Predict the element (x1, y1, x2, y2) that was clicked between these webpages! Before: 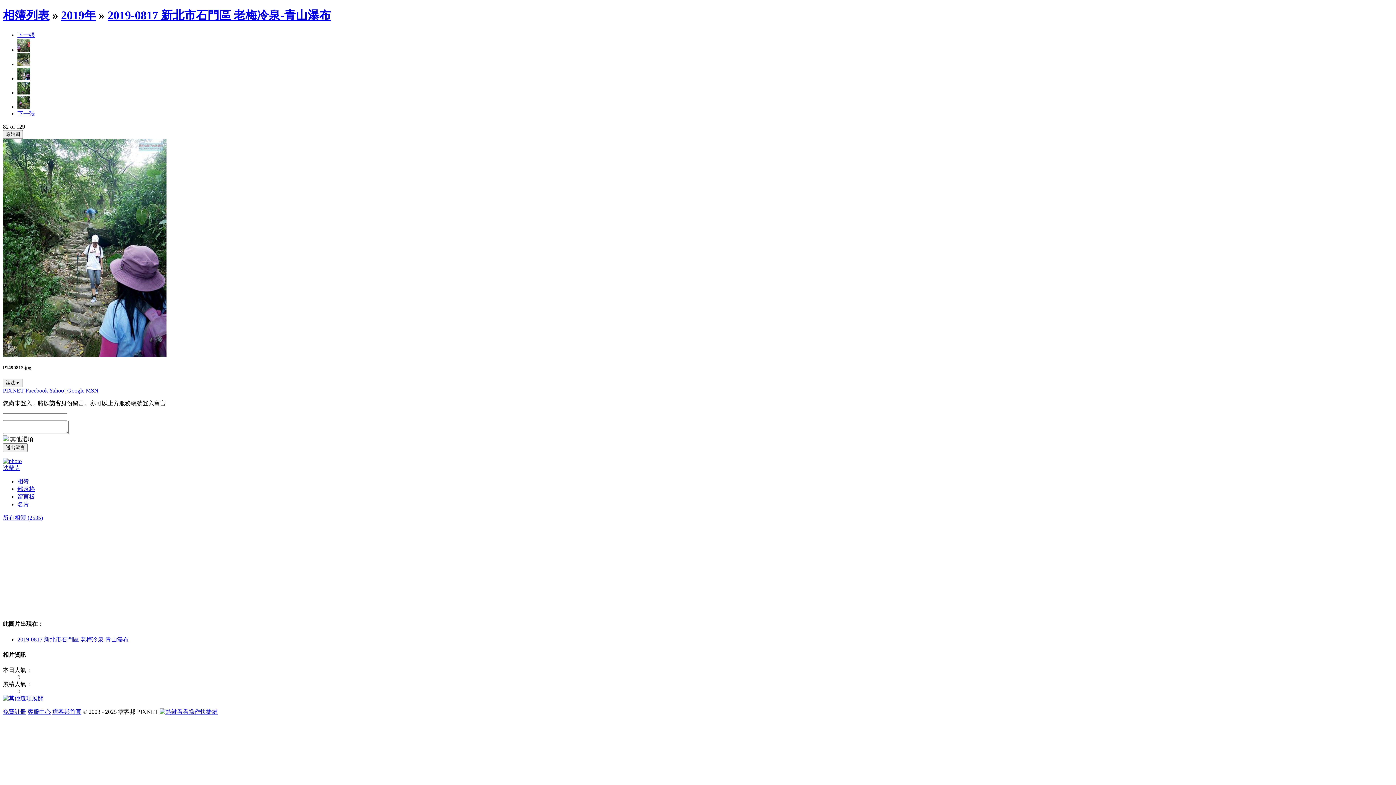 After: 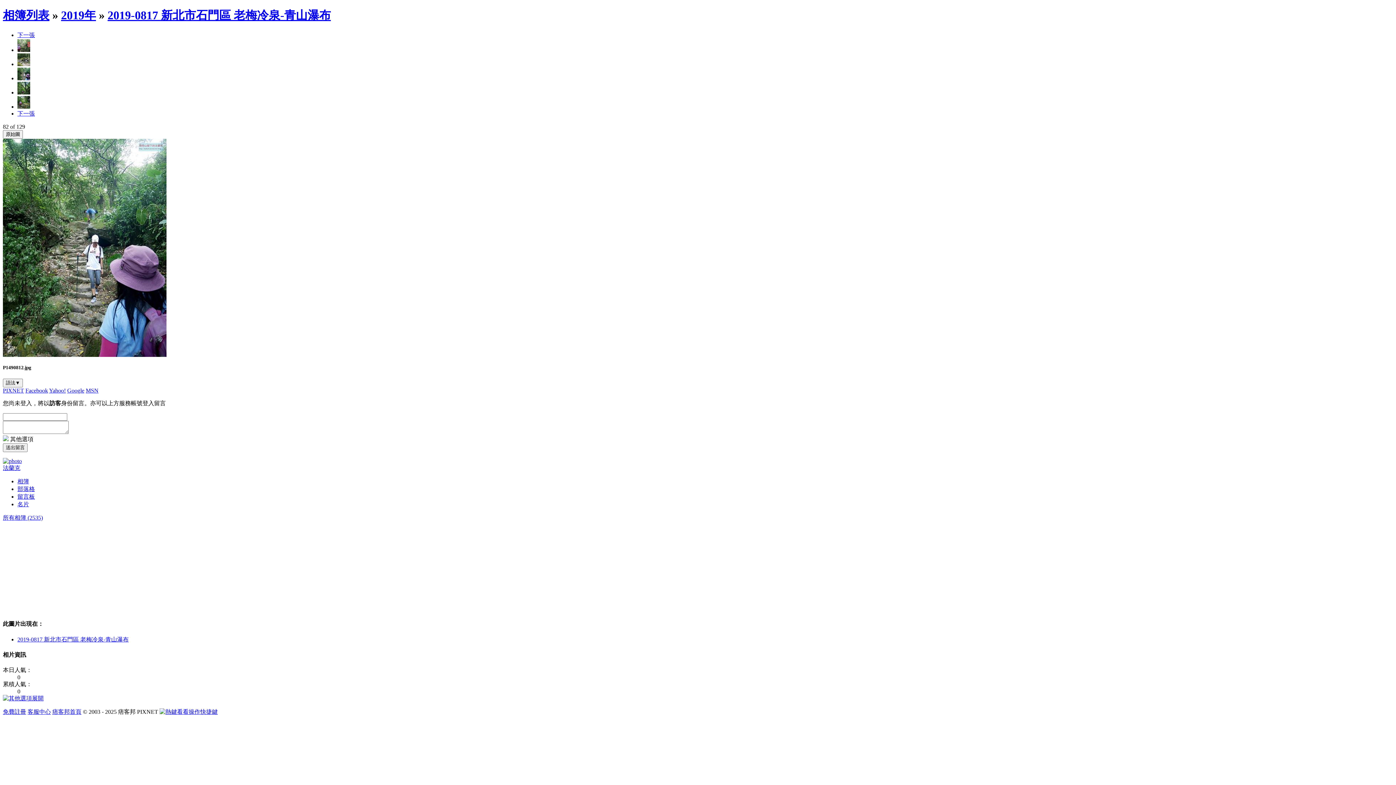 Action: bbox: (17, 31, 34, 38) label: 下一張